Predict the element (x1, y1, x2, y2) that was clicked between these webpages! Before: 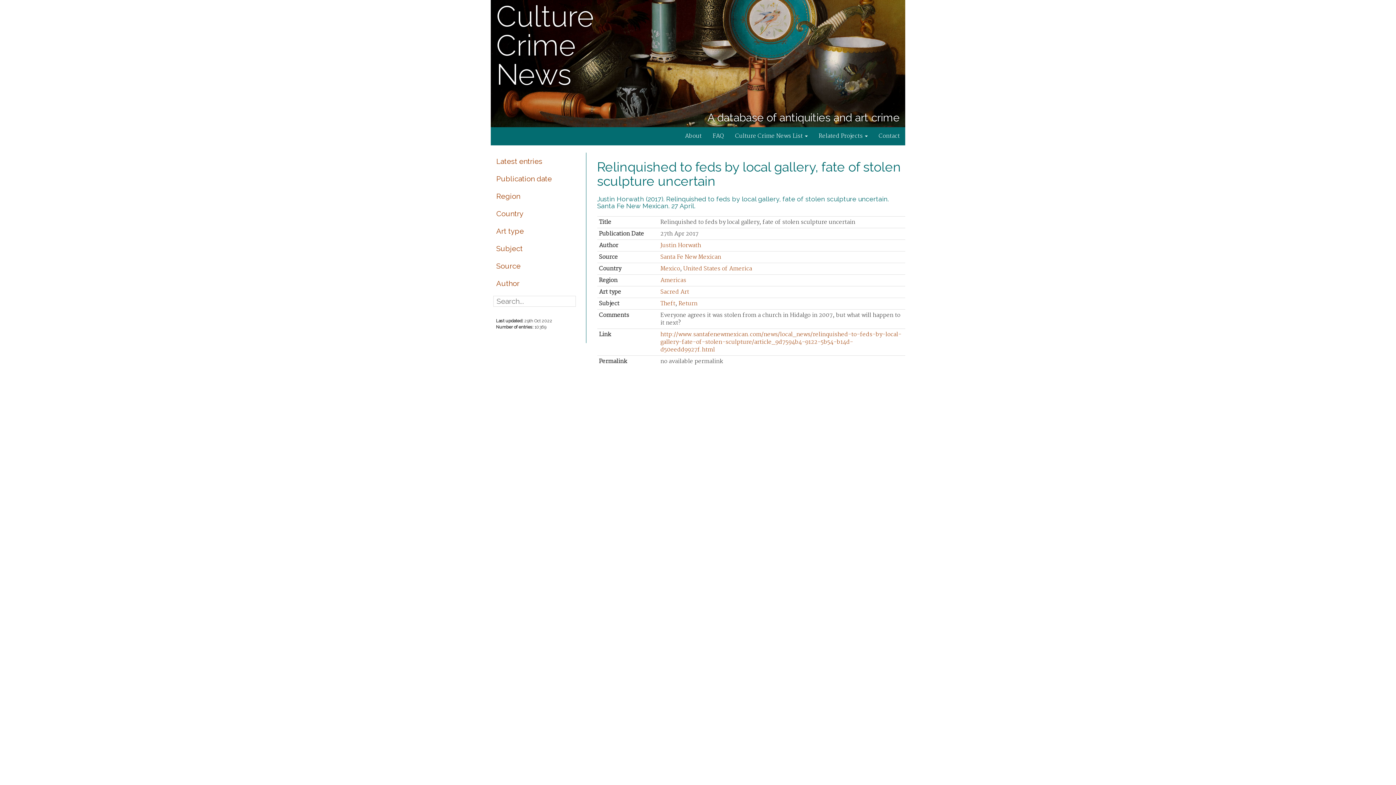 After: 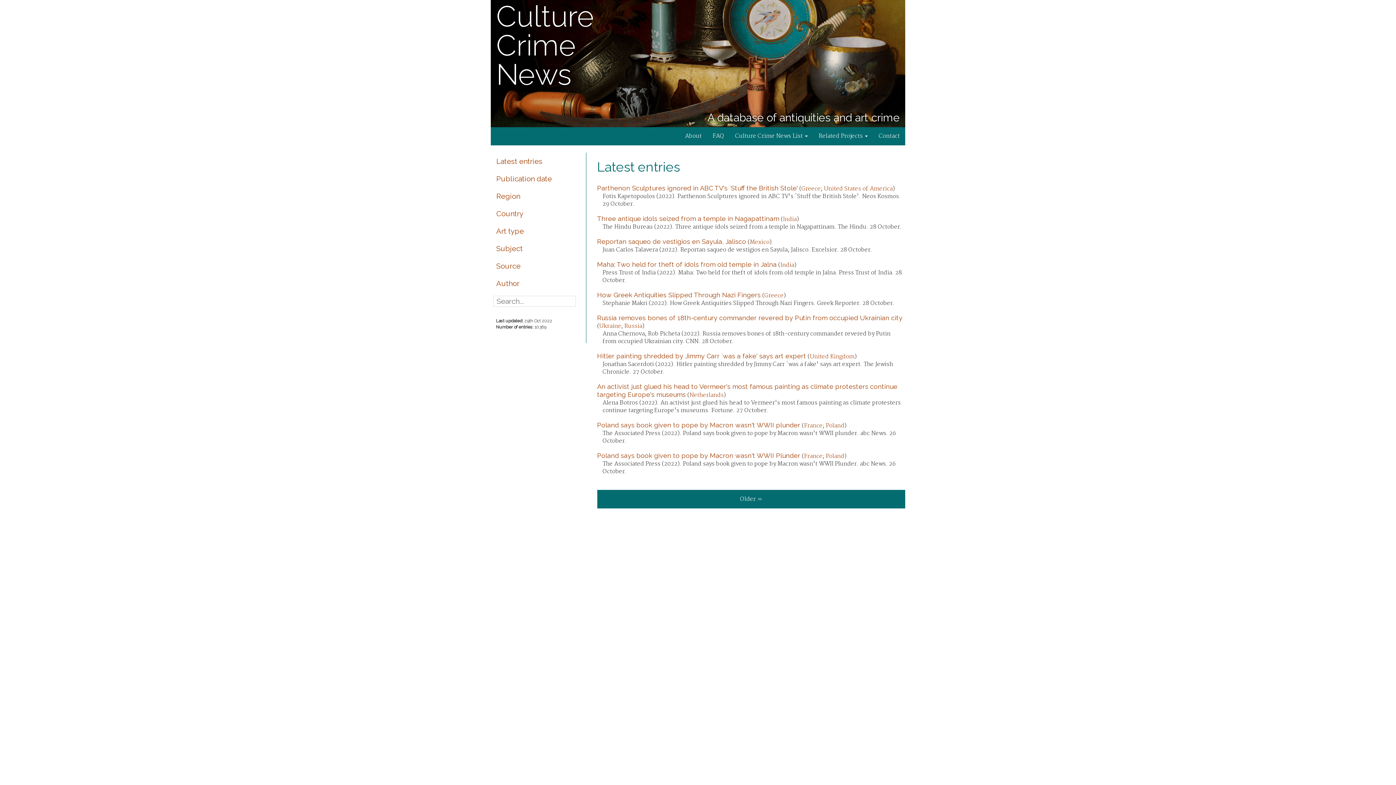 Action: label: Latest entries bbox: (490, 152, 548, 170)